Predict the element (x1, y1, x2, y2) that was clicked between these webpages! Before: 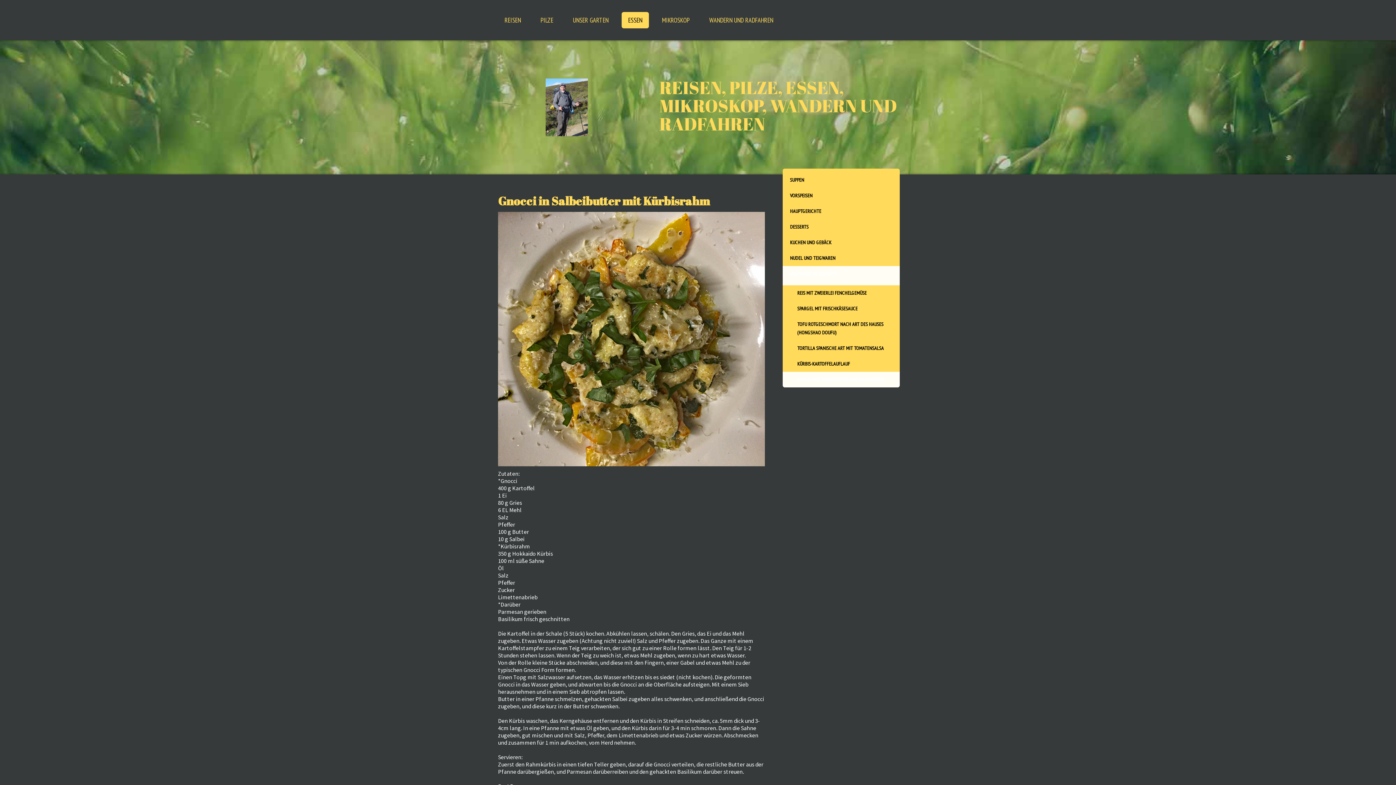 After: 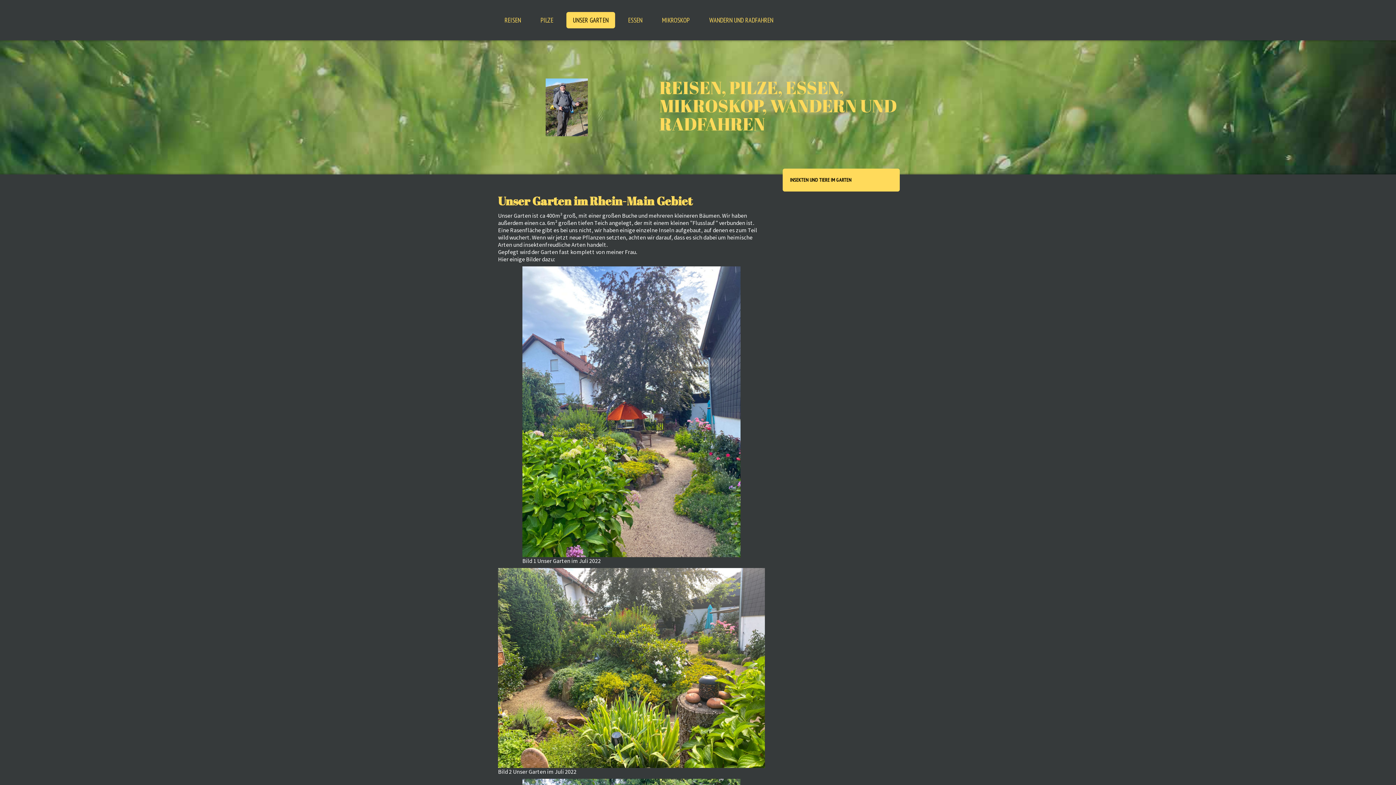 Action: label: UNSER GARTEN bbox: (566, 12, 615, 28)